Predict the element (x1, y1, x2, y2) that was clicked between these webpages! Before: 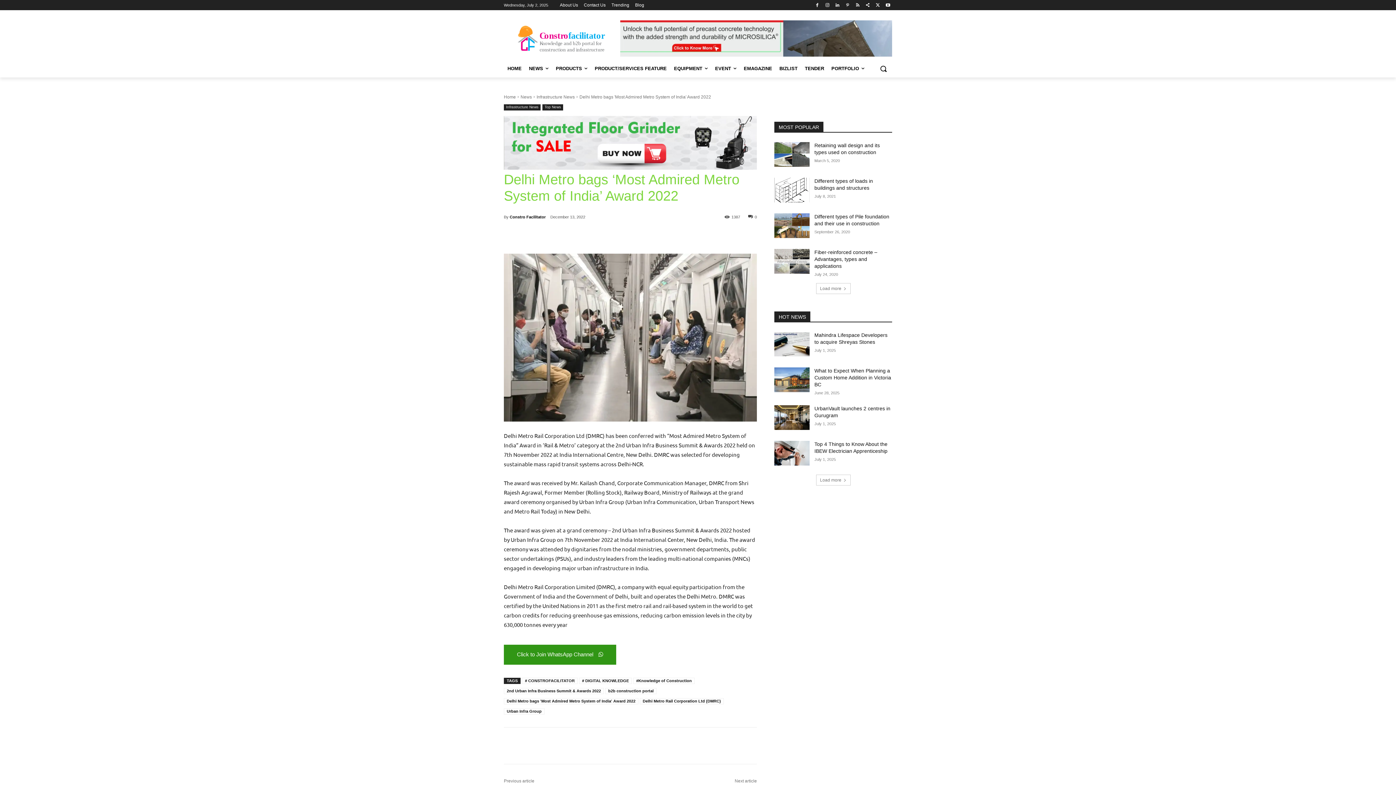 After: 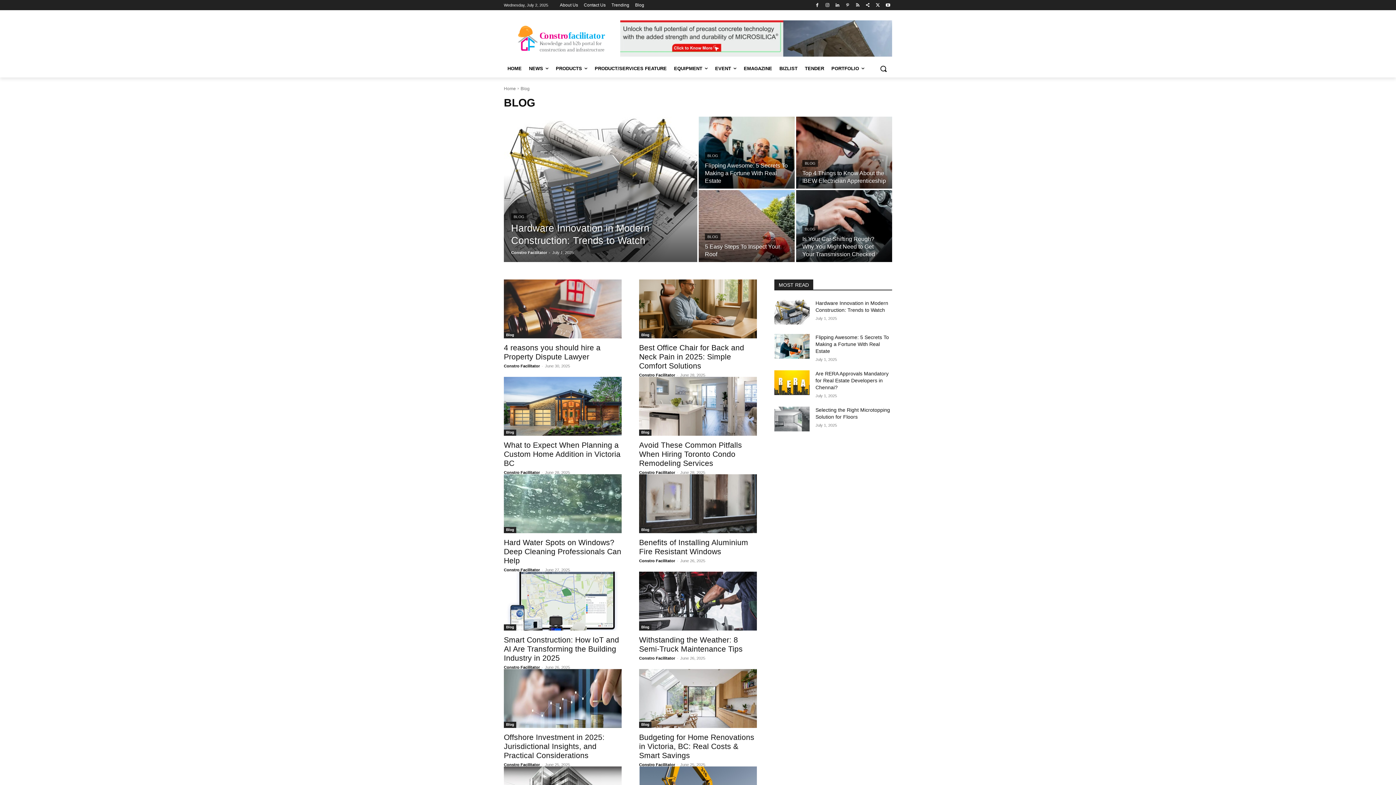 Action: label: Blog bbox: (635, 2, 644, 7)